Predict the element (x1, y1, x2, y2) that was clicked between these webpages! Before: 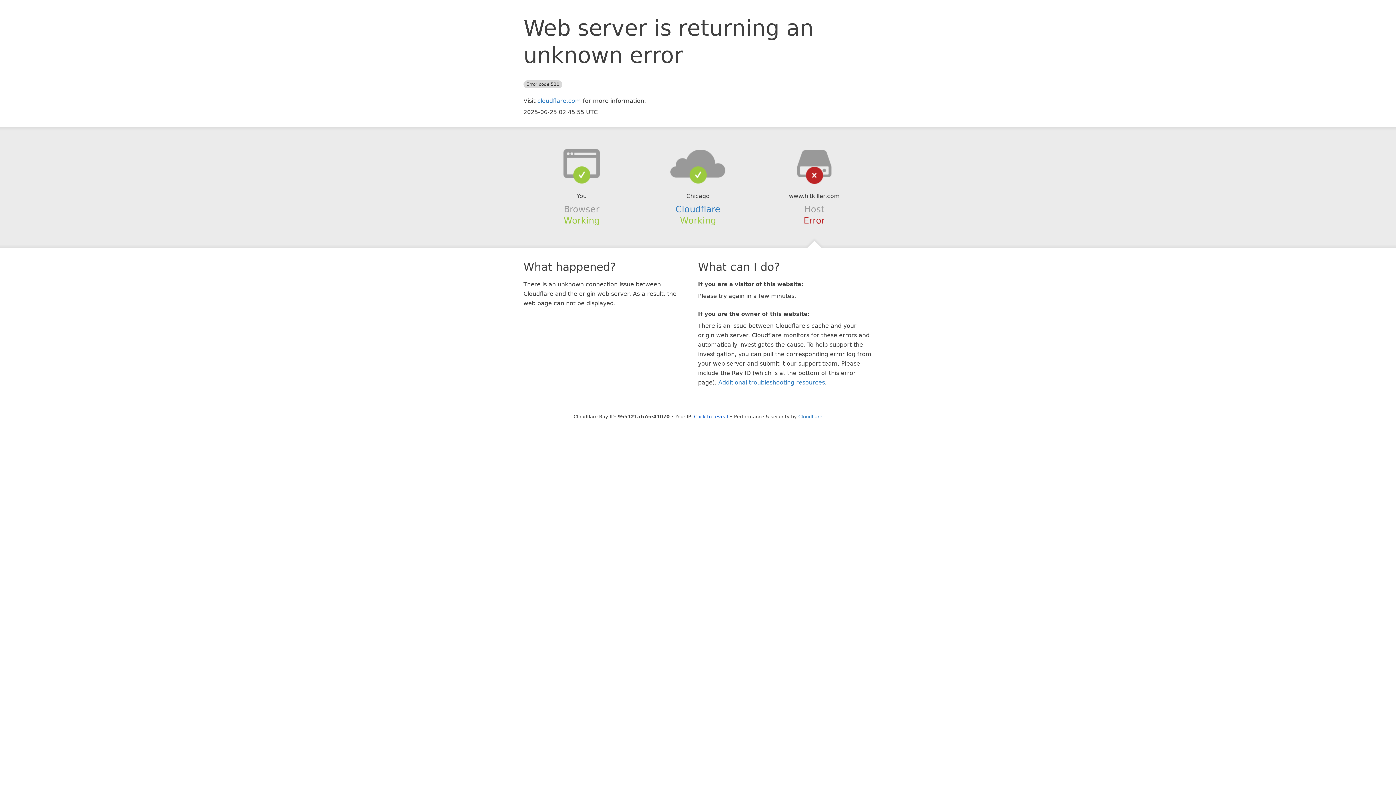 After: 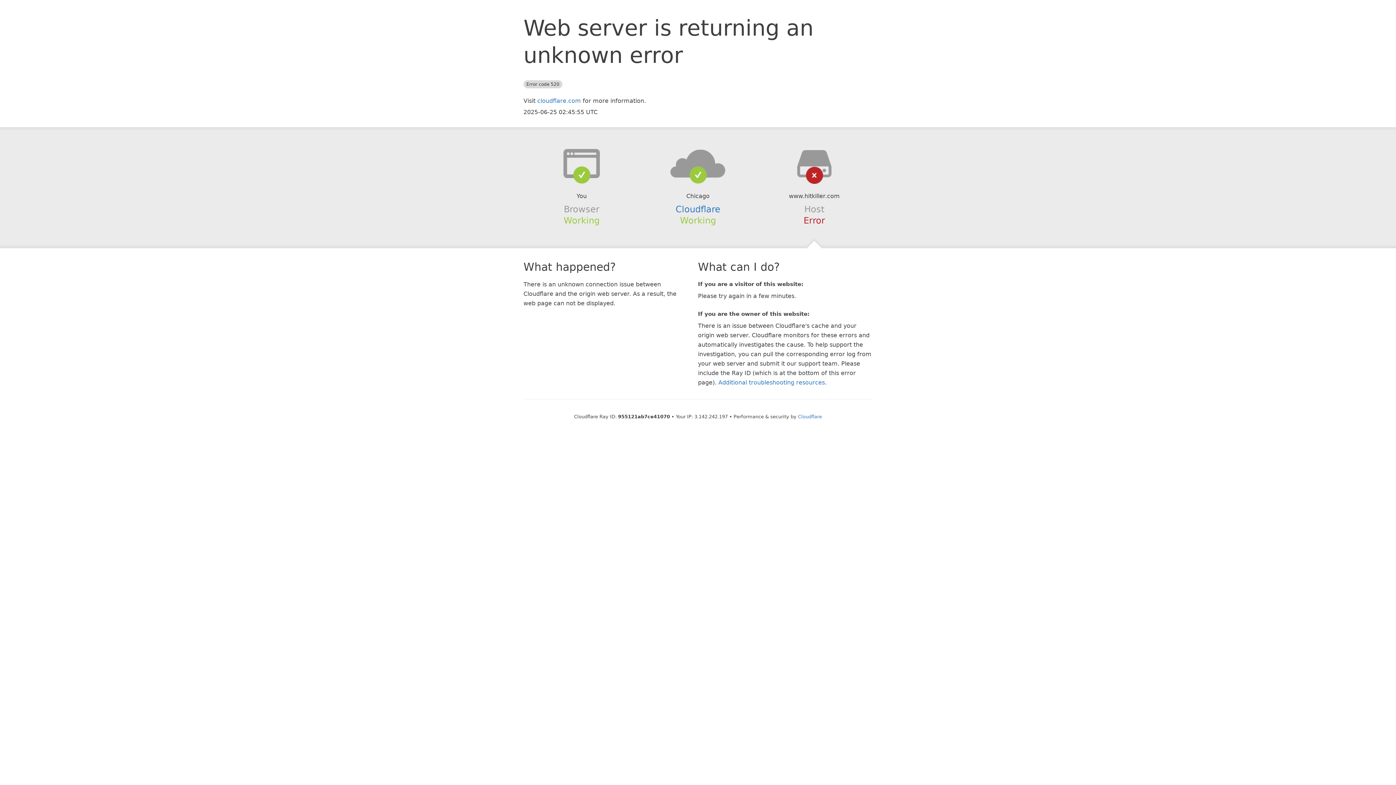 Action: label: Click to reveal bbox: (694, 414, 728, 419)